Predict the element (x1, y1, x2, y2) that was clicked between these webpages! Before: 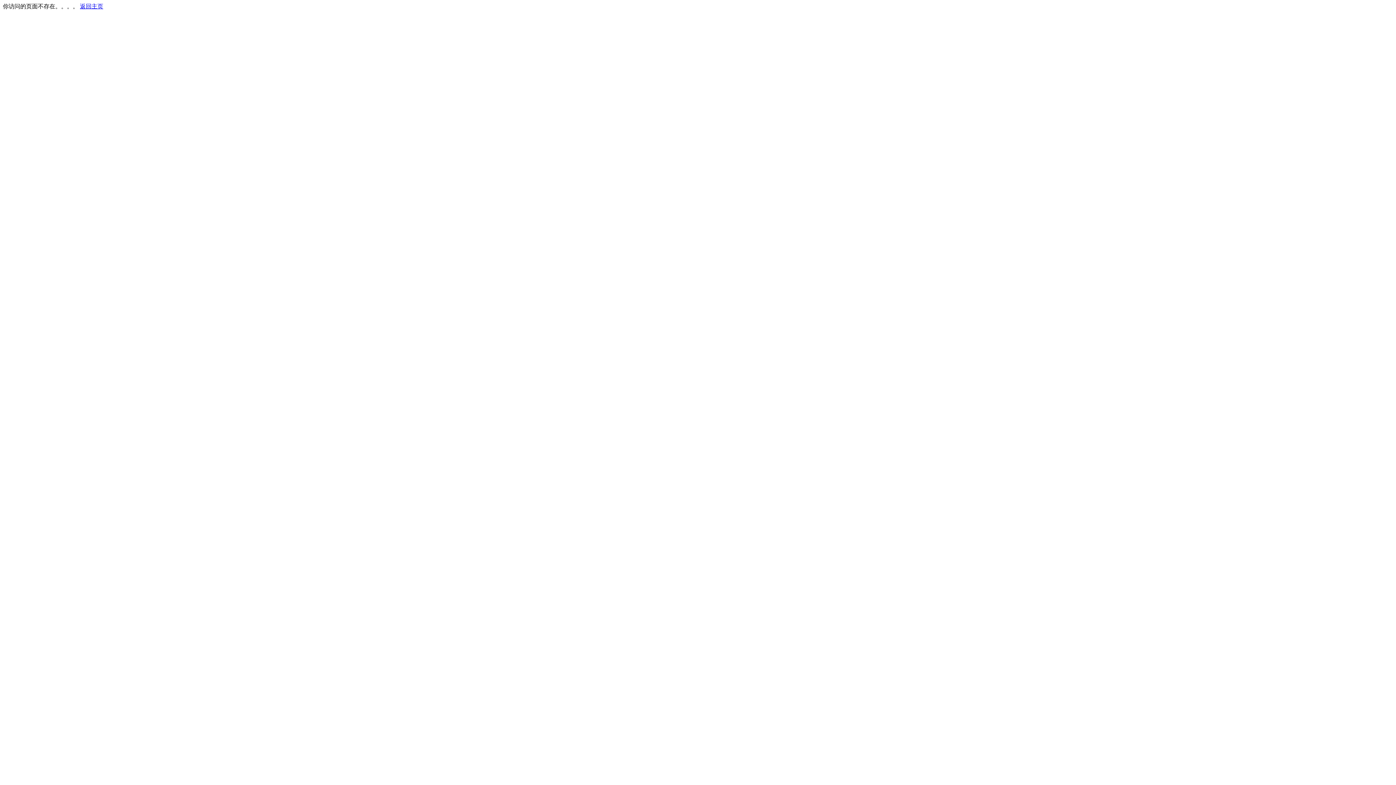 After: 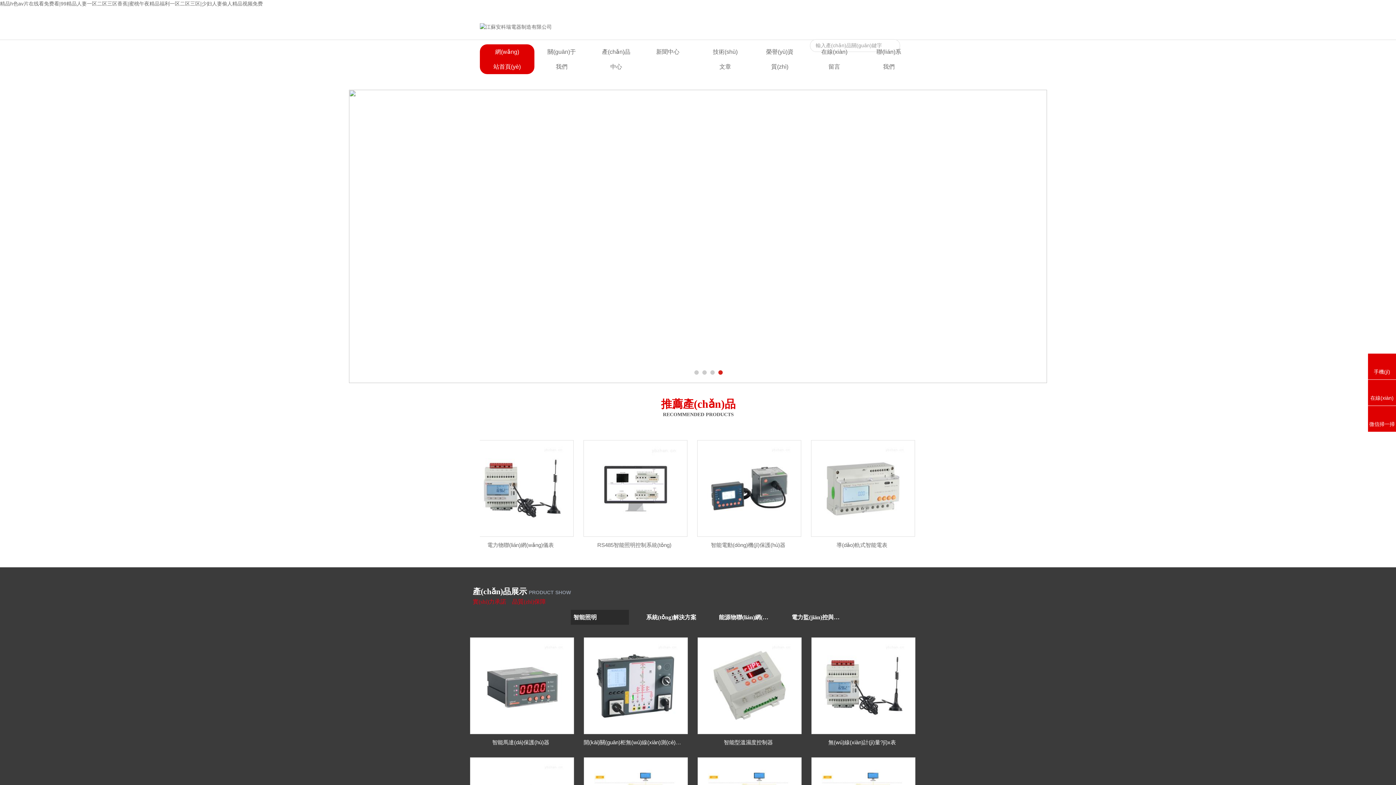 Action: bbox: (80, 3, 103, 9) label: 返回主页